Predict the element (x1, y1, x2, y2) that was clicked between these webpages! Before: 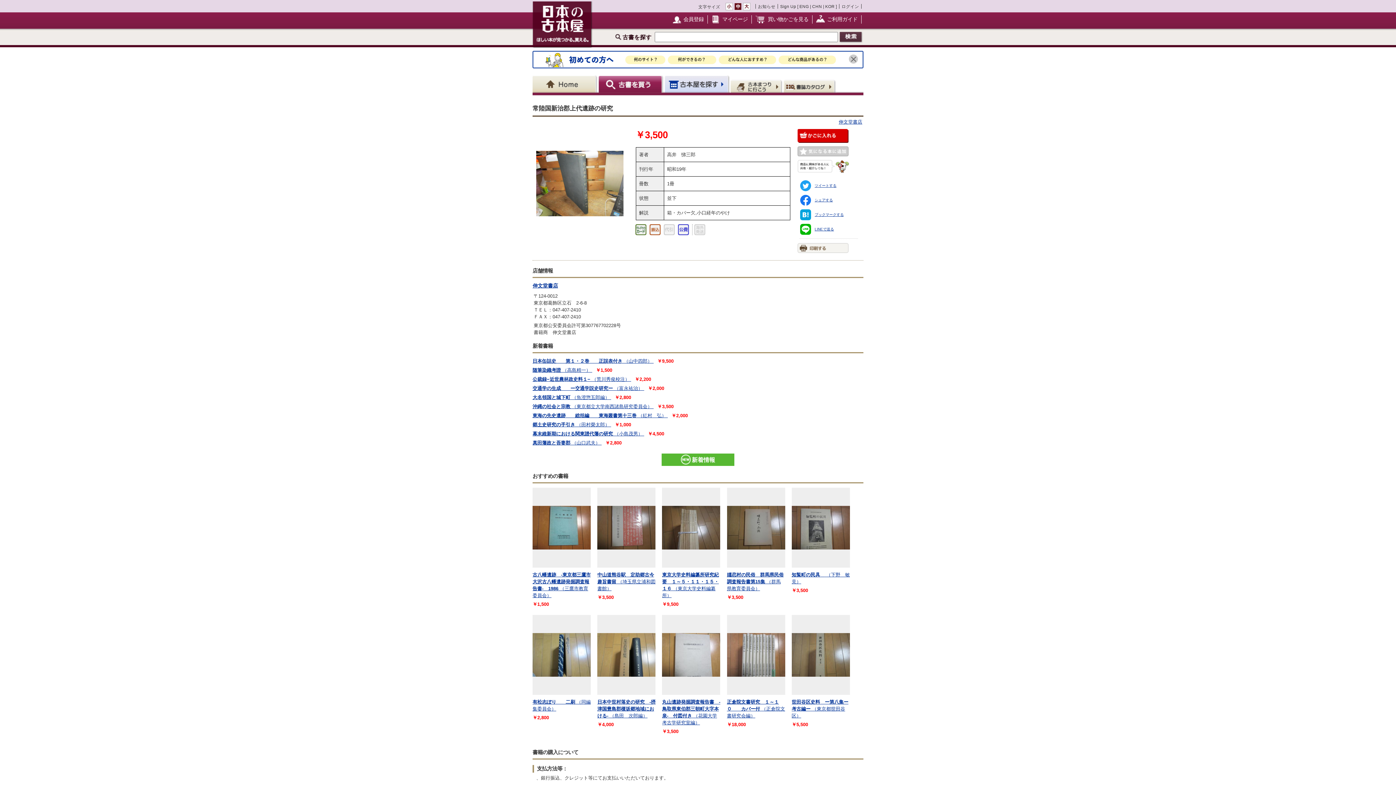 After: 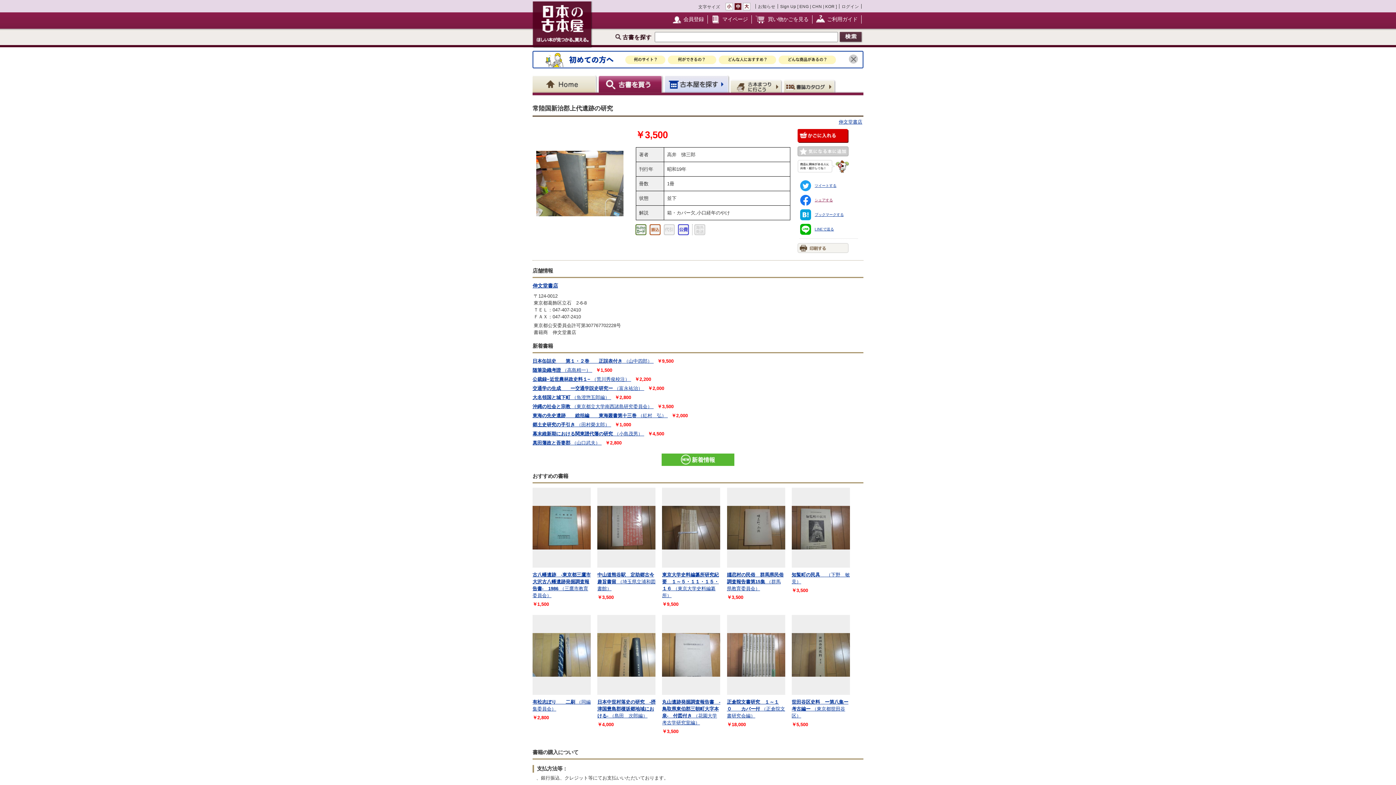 Action: label: シェアする bbox: (799, 194, 858, 205)